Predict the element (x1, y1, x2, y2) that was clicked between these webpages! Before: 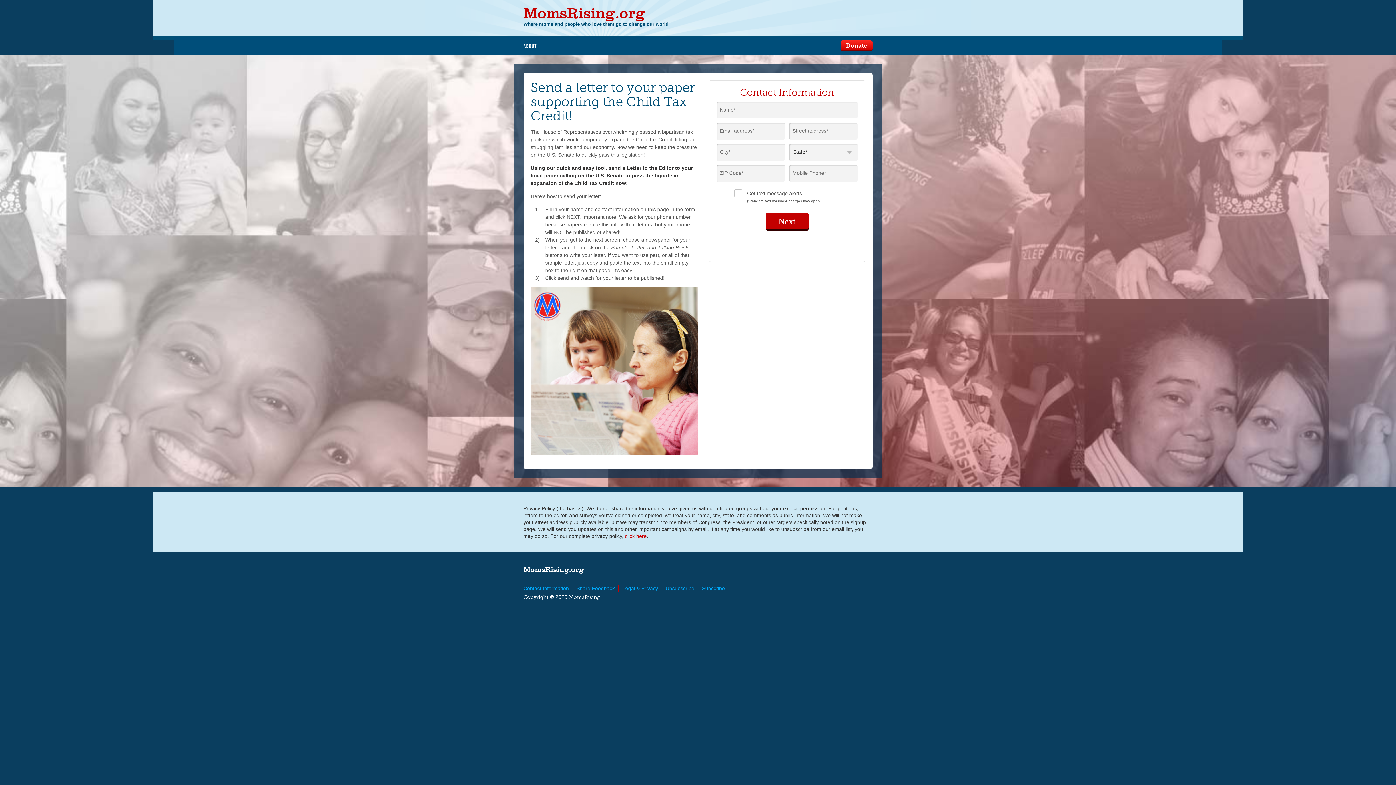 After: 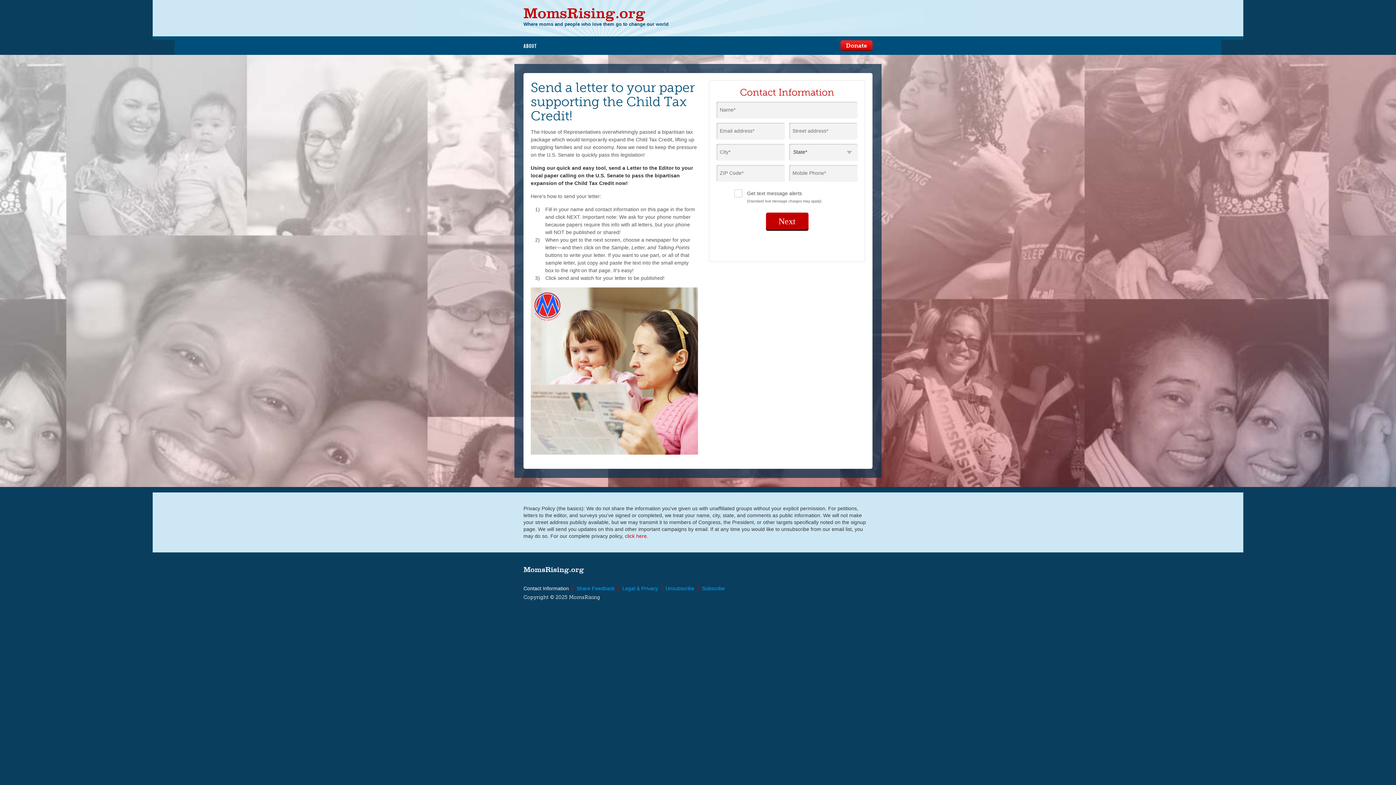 Action: bbox: (523, 585, 569, 591) label: Contact Information